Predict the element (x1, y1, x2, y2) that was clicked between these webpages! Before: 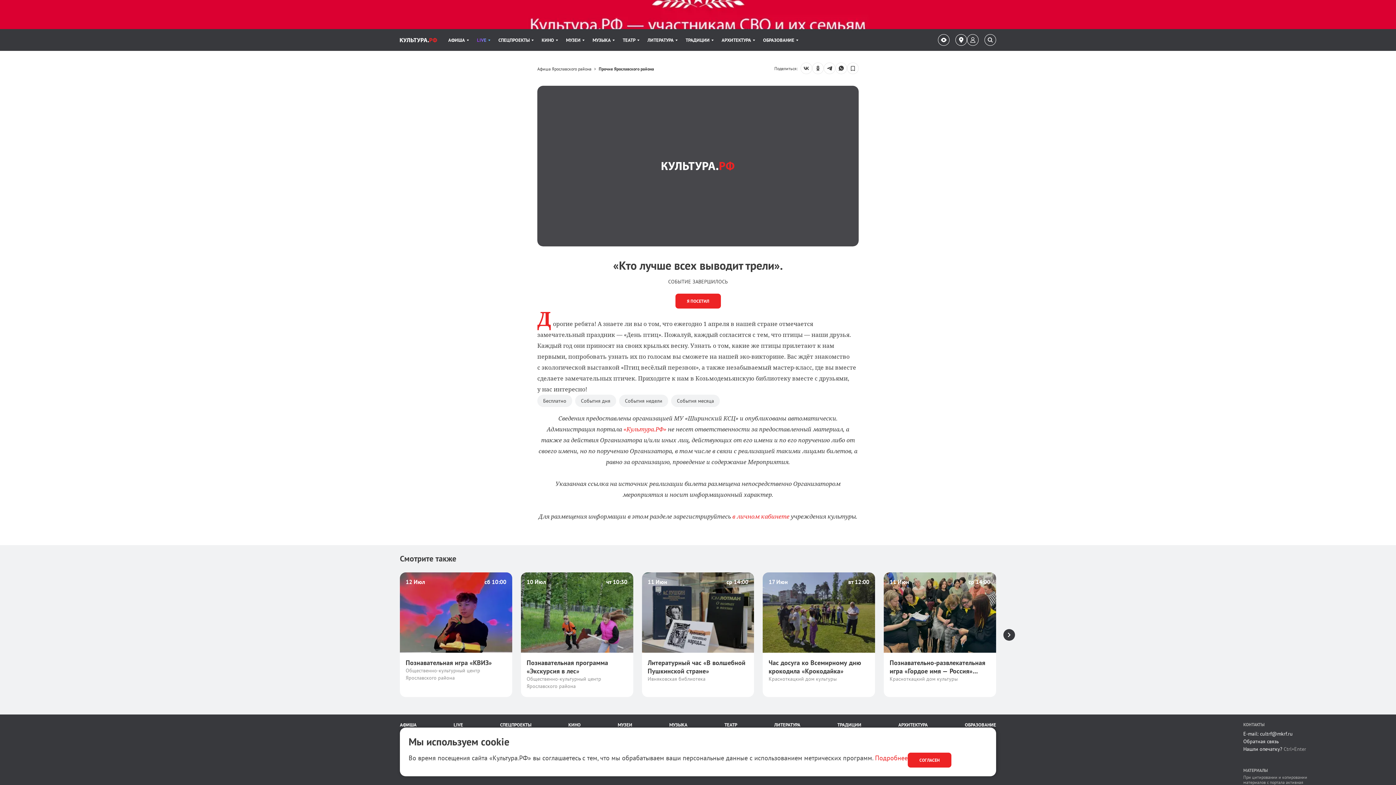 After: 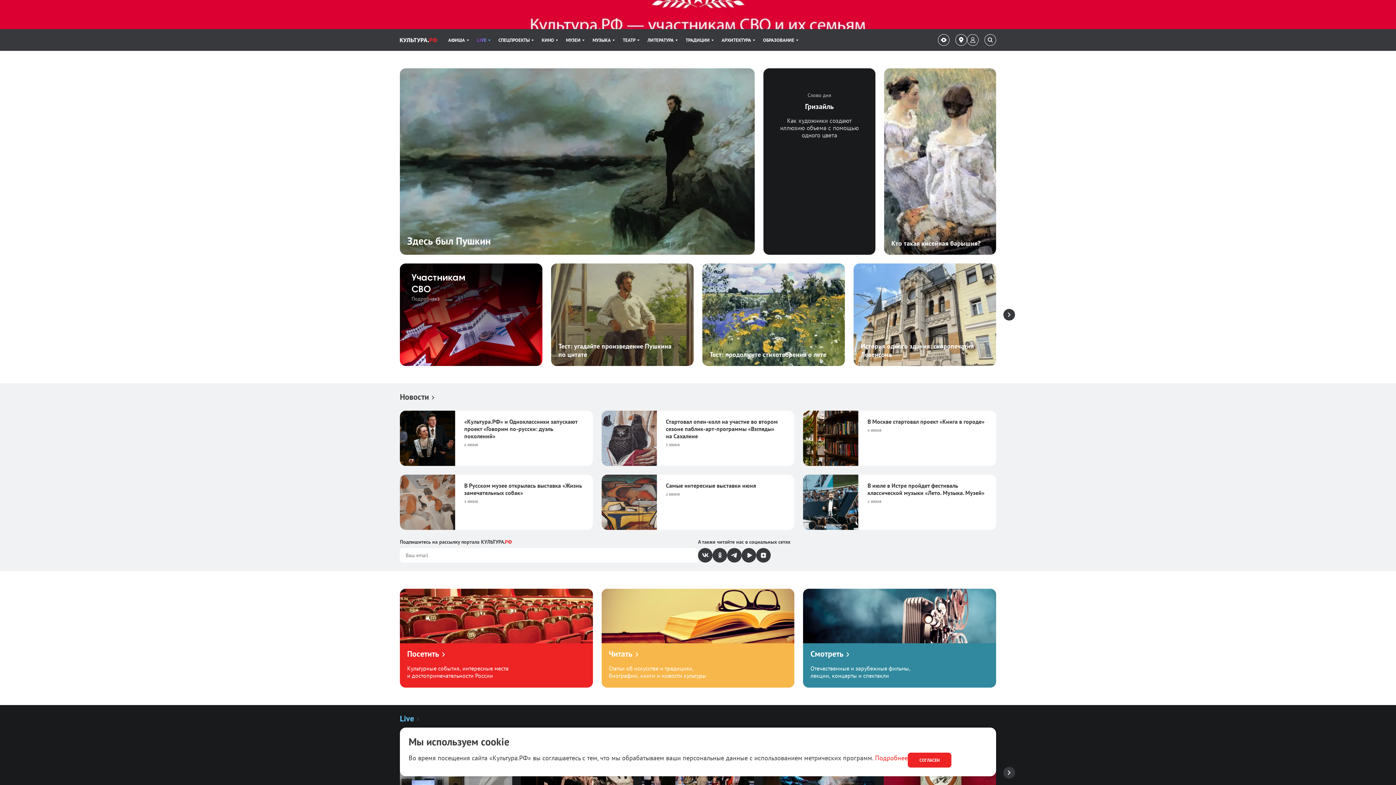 Action: bbox: (623, 425, 666, 433) label: «Культура.РФ»